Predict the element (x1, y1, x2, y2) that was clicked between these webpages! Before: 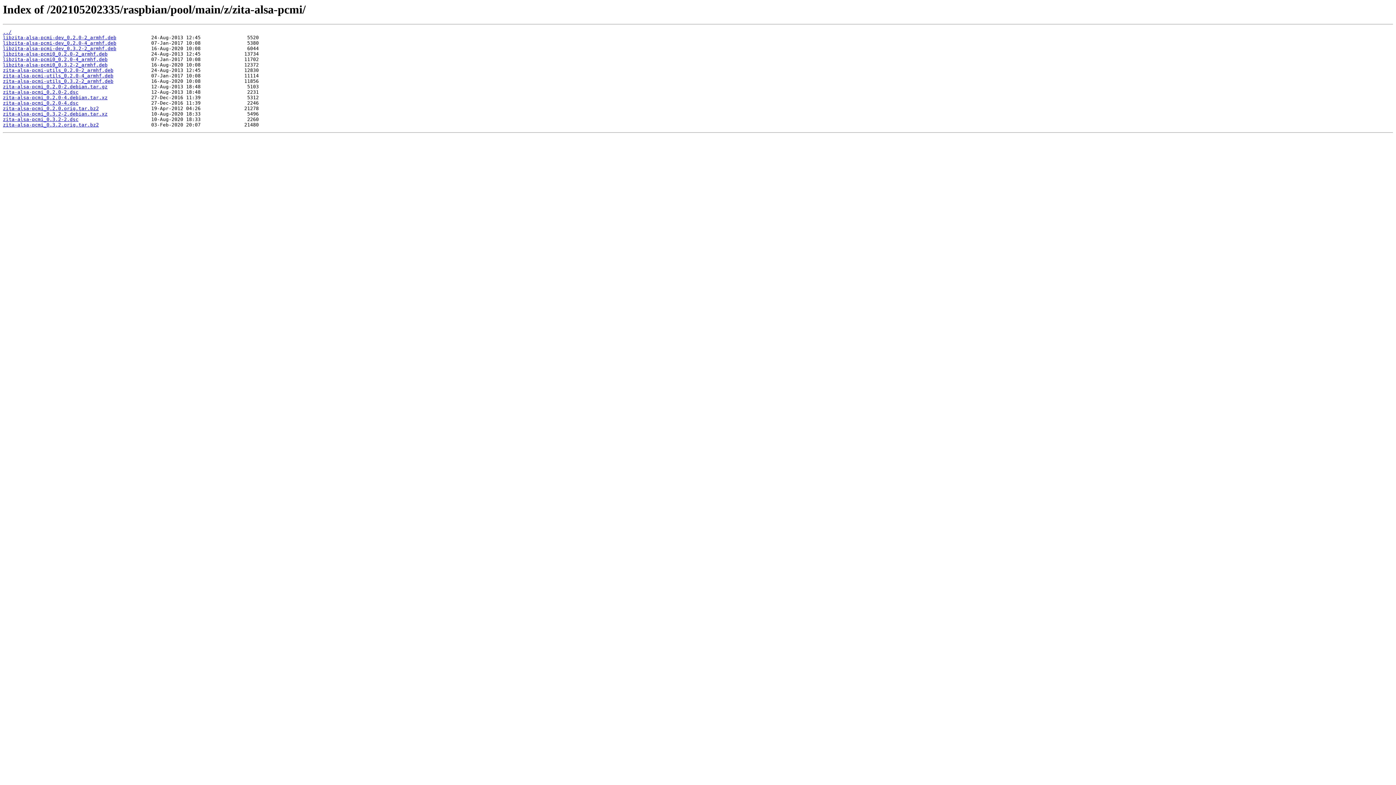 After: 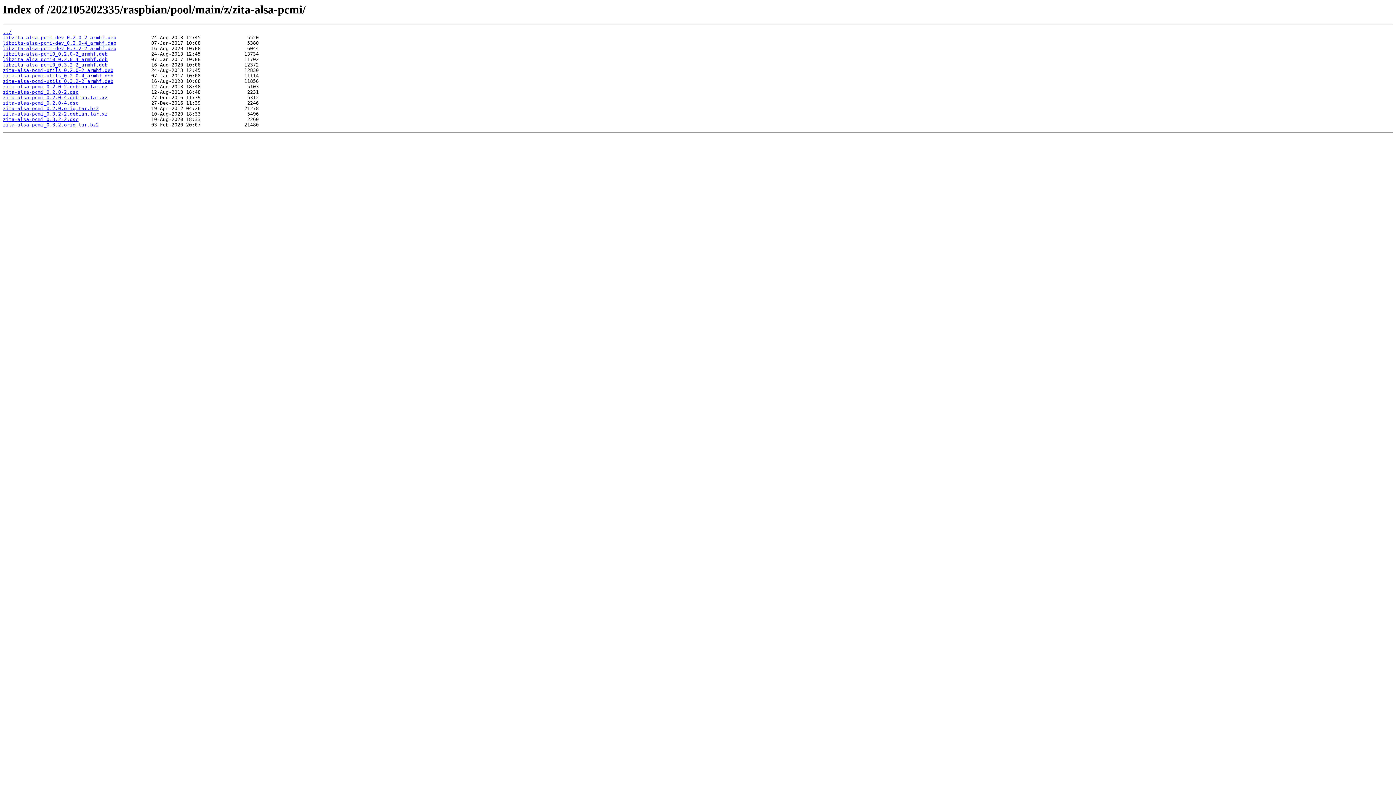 Action: label: zita-alsa-pcmi_0.3.2-2.dsc bbox: (2, 116, 78, 122)